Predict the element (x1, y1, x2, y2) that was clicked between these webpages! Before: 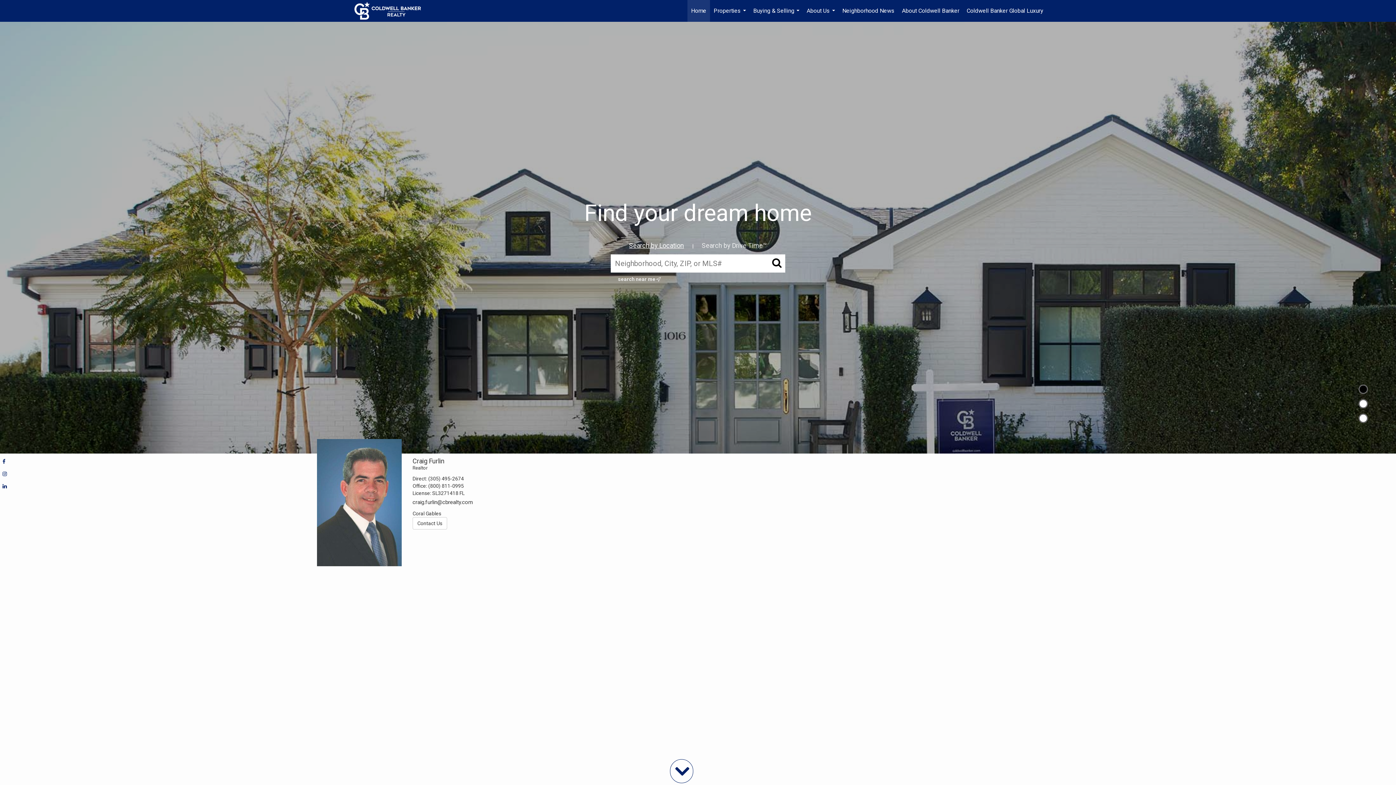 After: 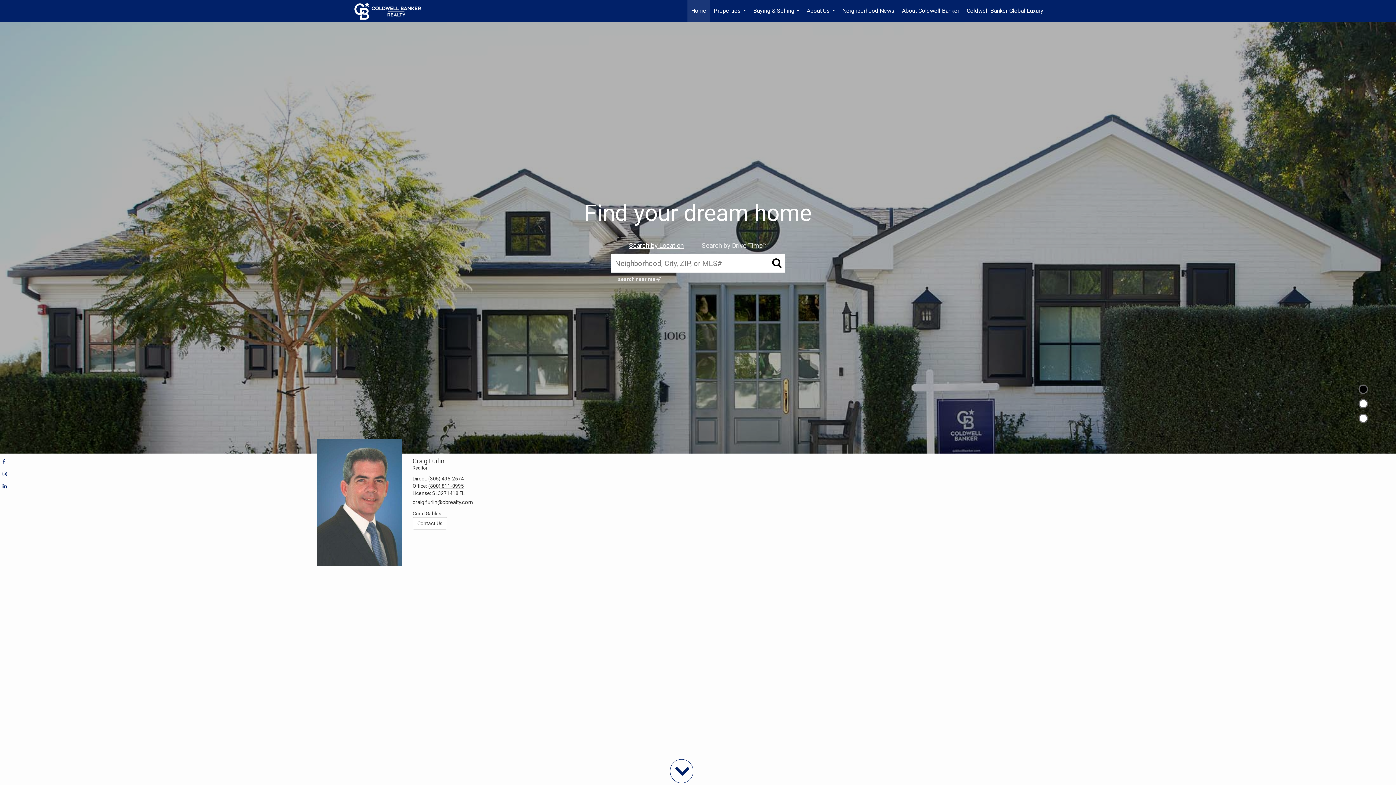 Action: label: (800) 811-0995 bbox: (428, 483, 463, 489)